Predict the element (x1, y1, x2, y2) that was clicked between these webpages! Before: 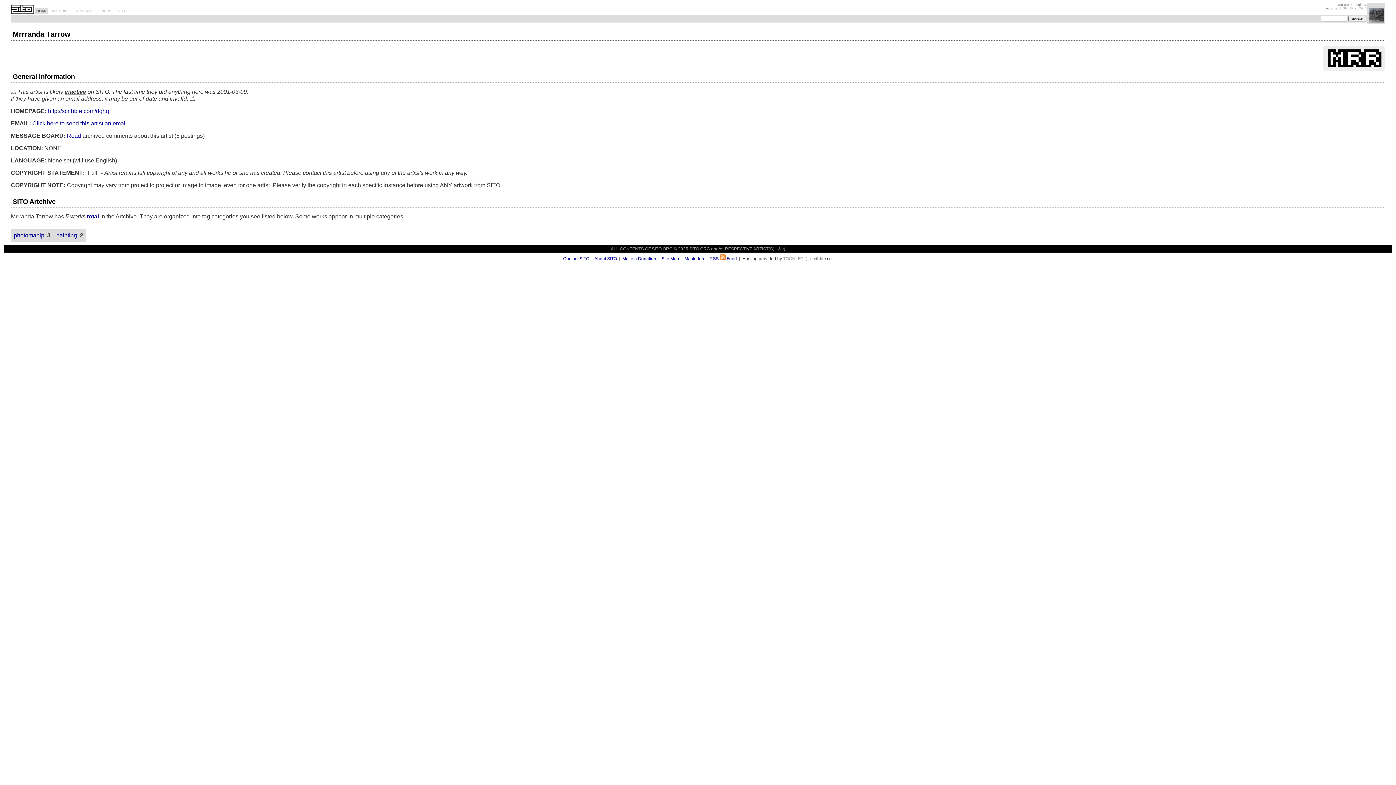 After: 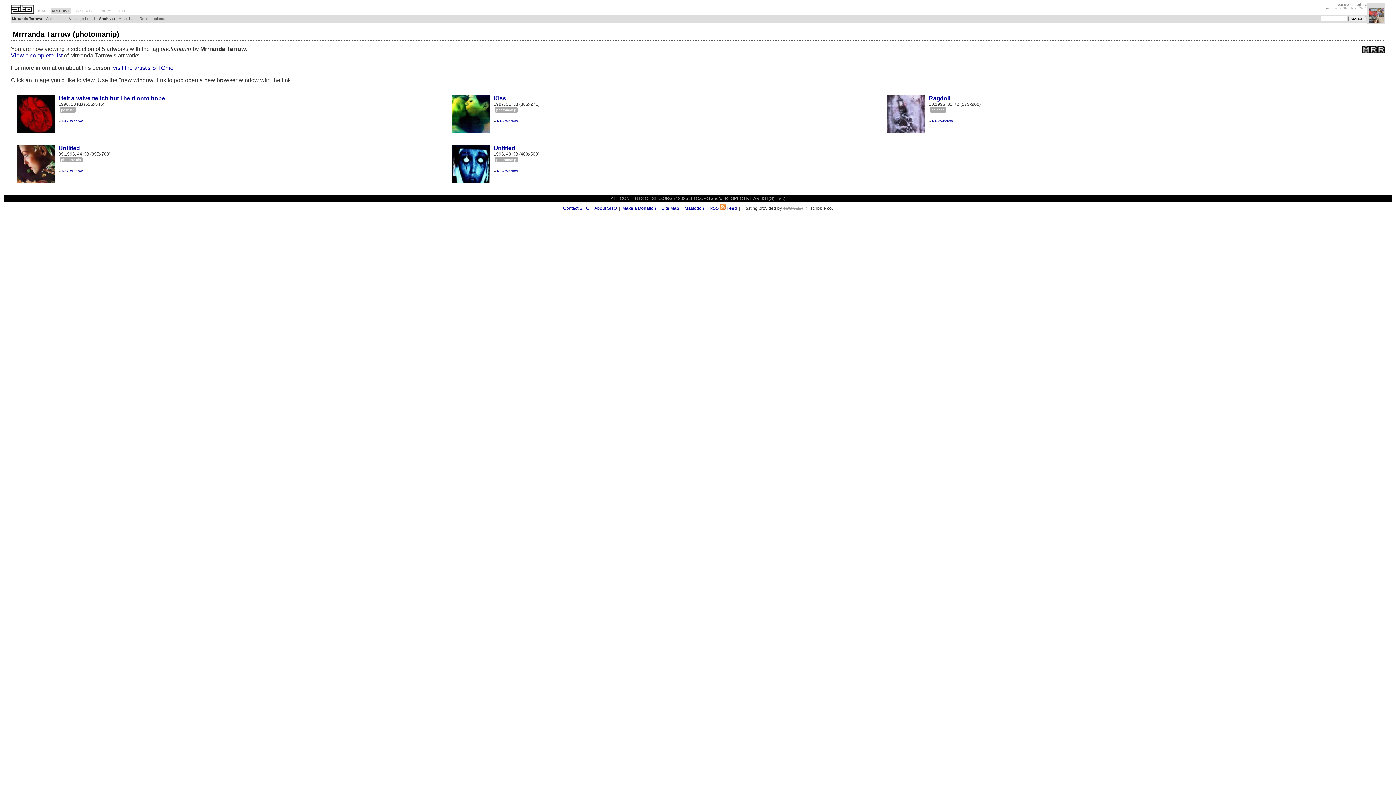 Action: bbox: (13, 232, 44, 238) label: photomanip